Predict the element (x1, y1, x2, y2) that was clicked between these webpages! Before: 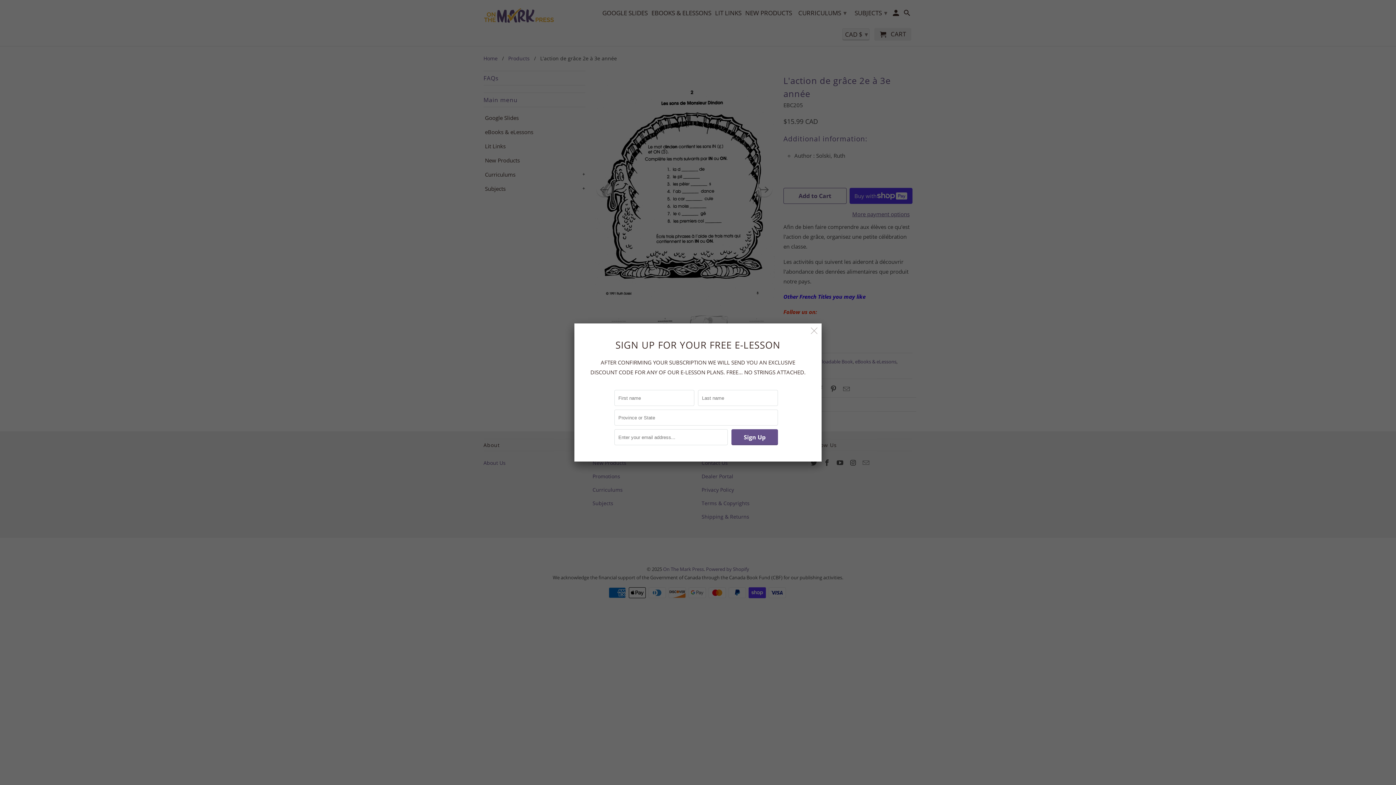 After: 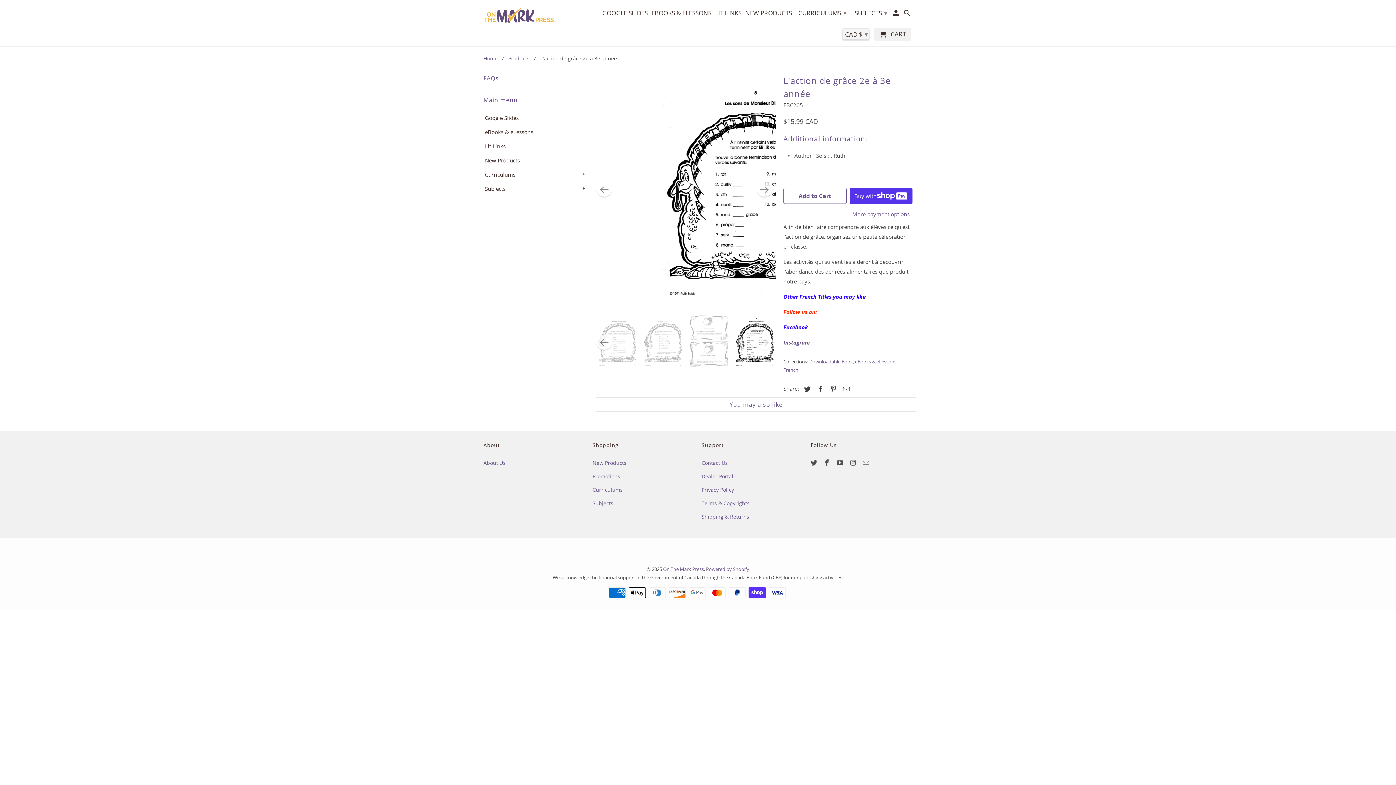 Action: bbox: (808, 324, 820, 337)